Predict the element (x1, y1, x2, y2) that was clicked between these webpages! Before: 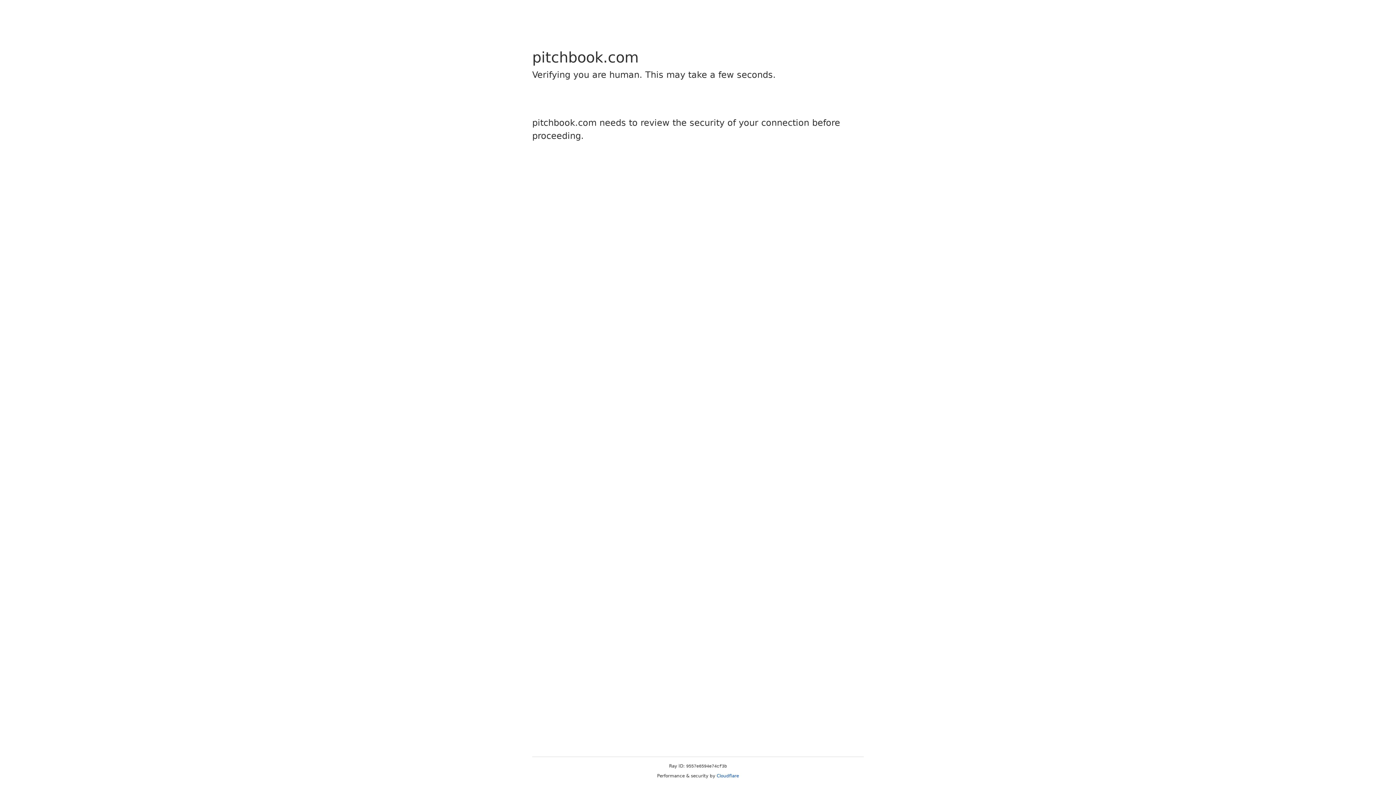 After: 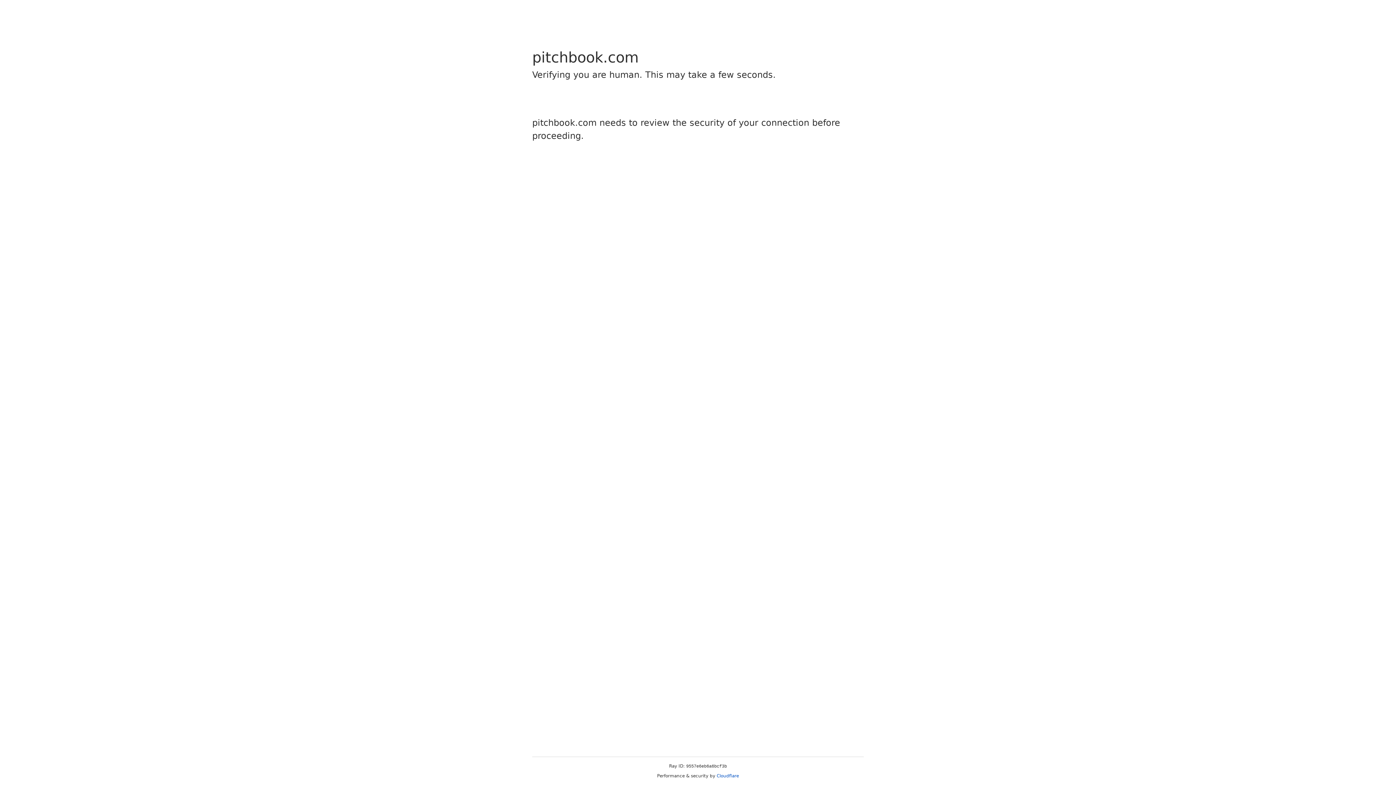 Action: bbox: (716, 773, 739, 778) label: Cloudflare